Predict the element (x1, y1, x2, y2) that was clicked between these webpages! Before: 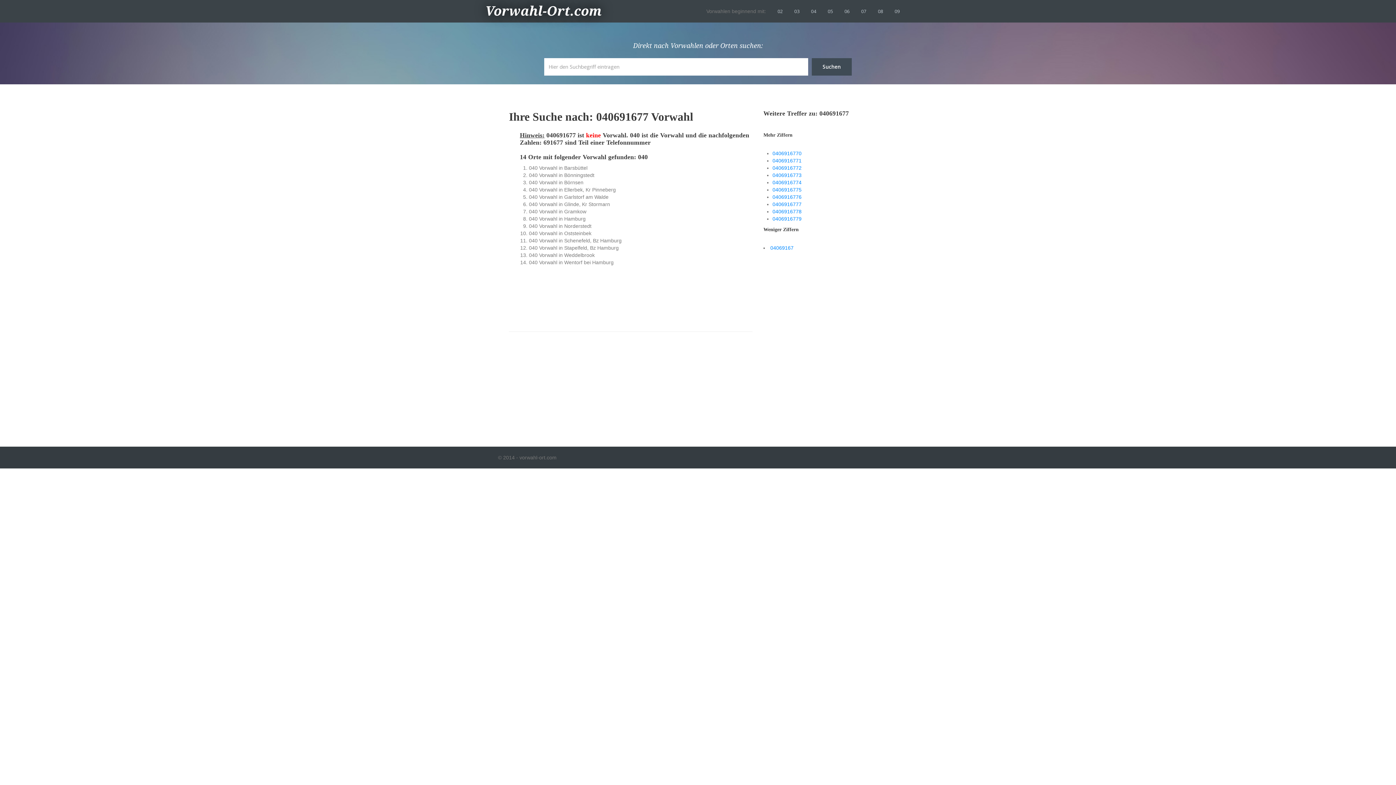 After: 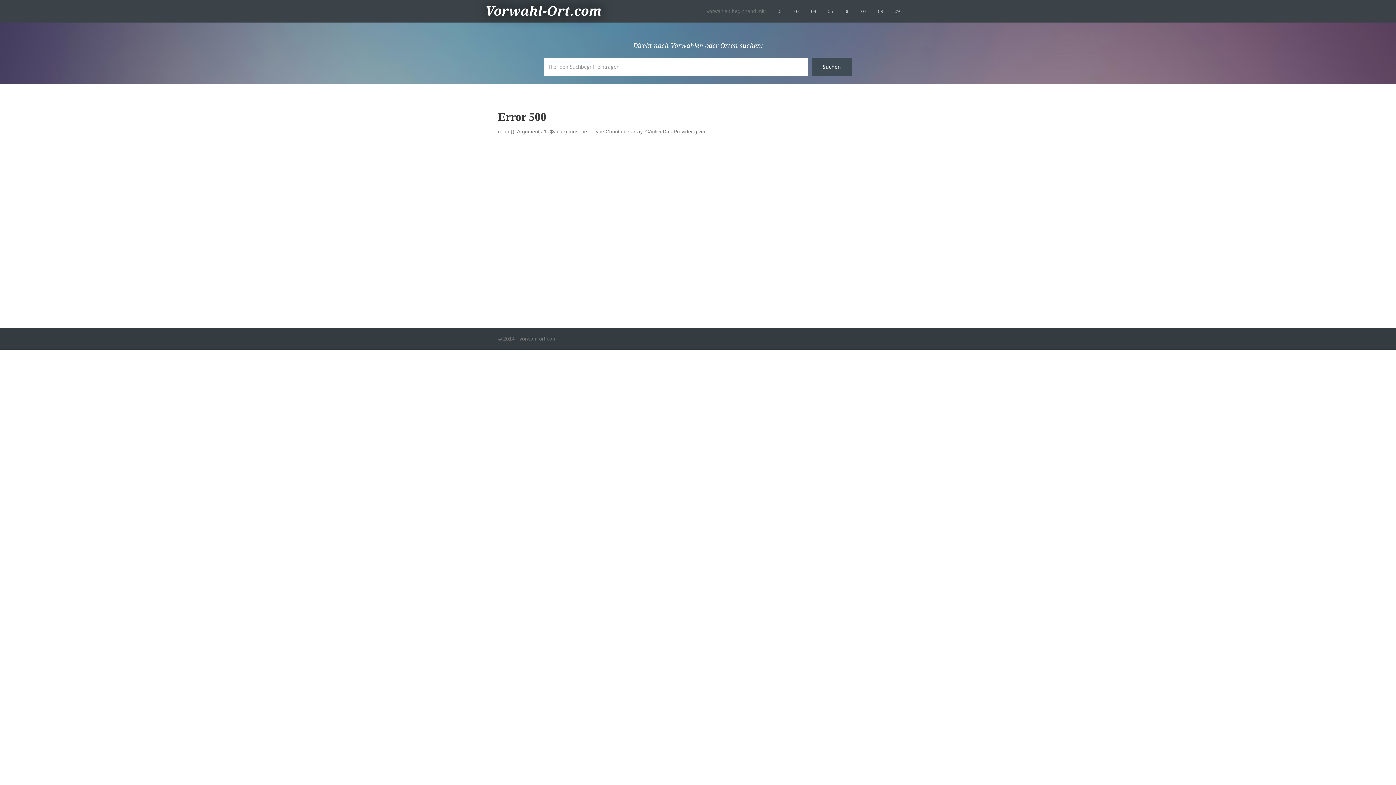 Action: bbox: (794, 8, 799, 14) label: 03